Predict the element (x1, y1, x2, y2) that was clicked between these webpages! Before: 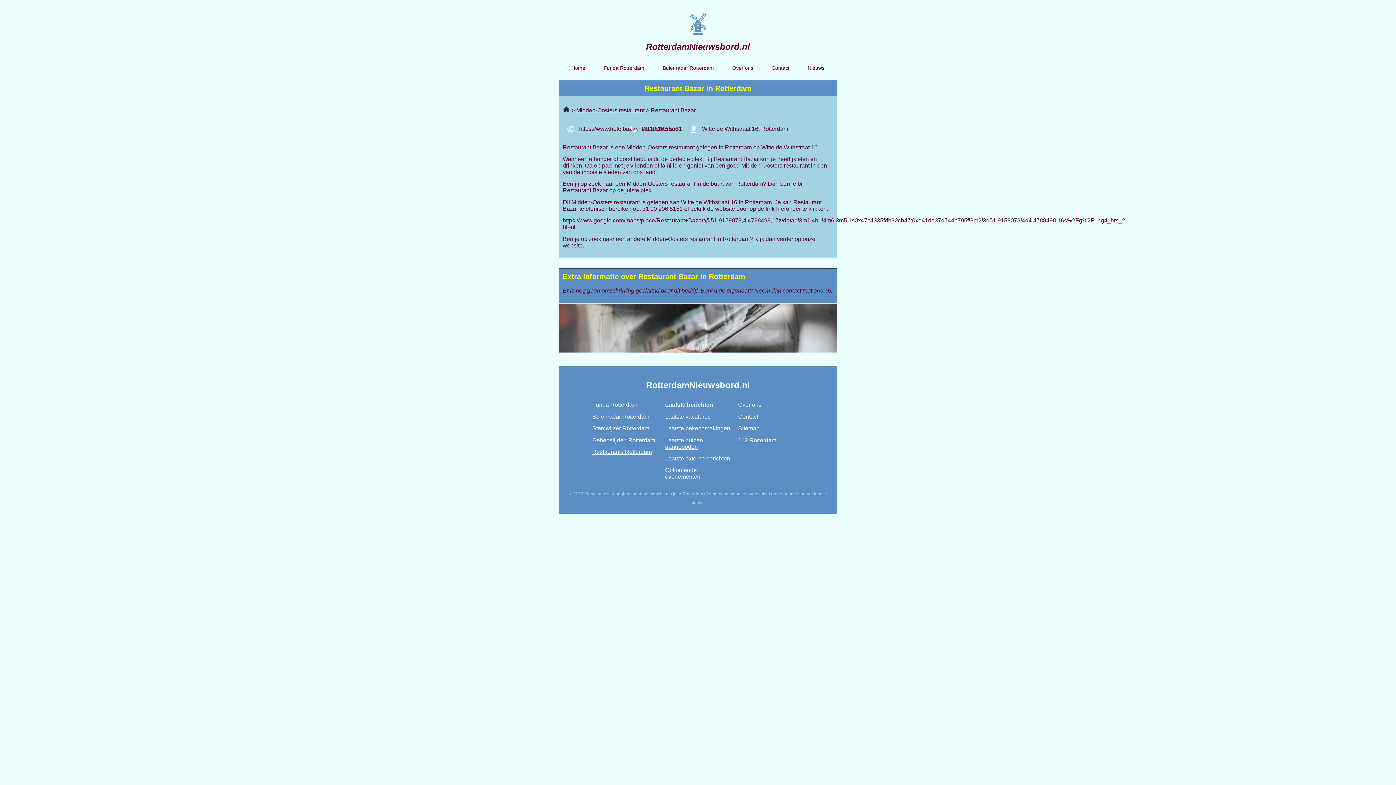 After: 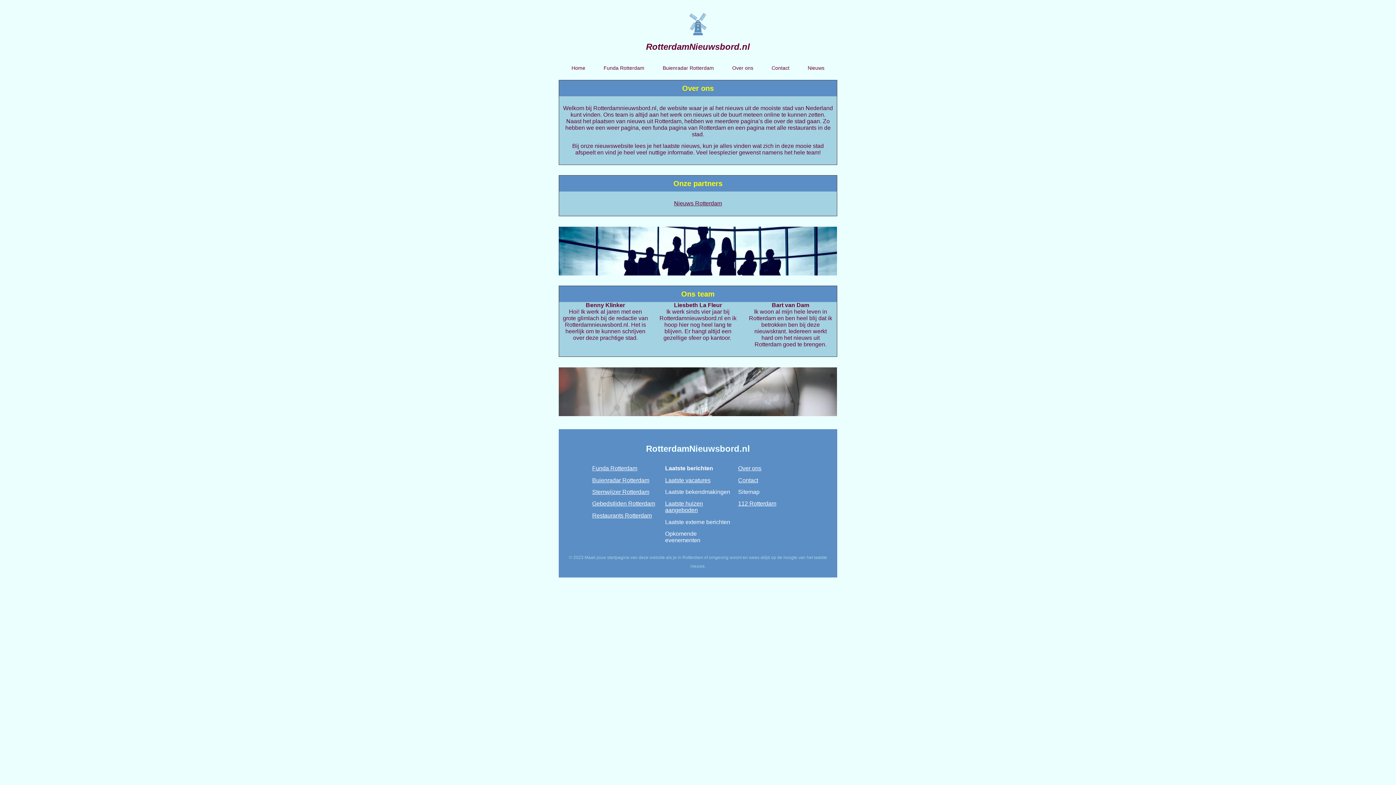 Action: bbox: (723, 59, 762, 76) label: Over ons